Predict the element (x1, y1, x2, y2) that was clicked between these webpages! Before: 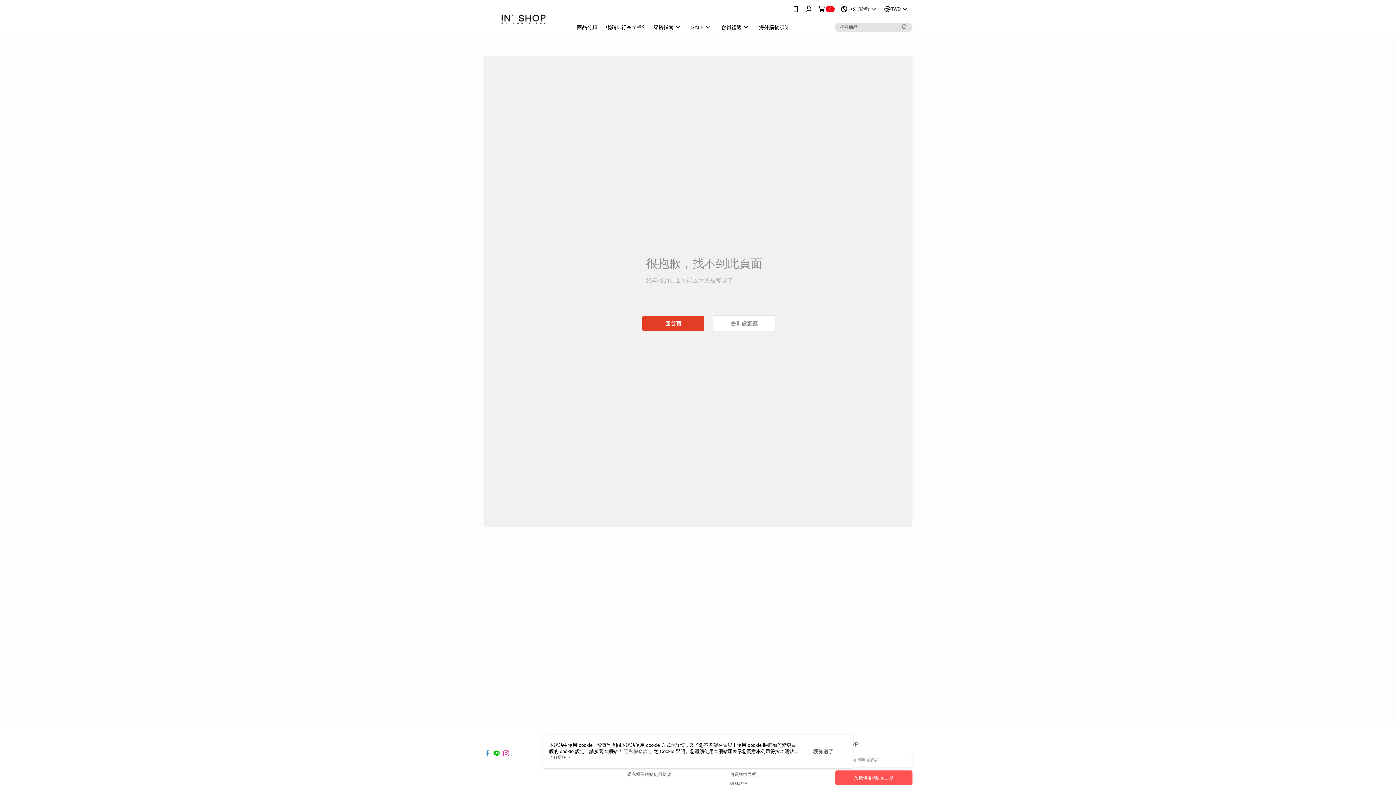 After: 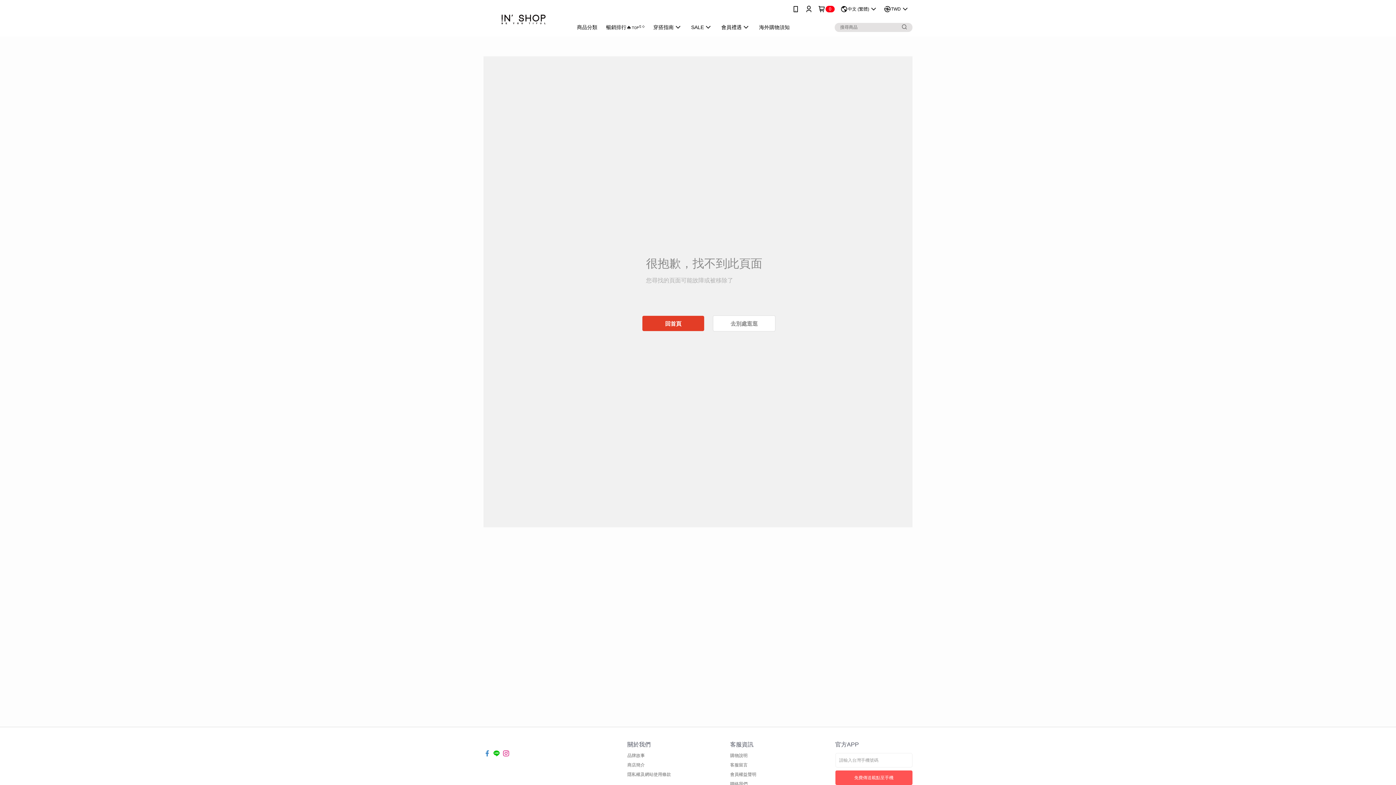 Action: bbox: (813, 748, 833, 755) label: 我知道了